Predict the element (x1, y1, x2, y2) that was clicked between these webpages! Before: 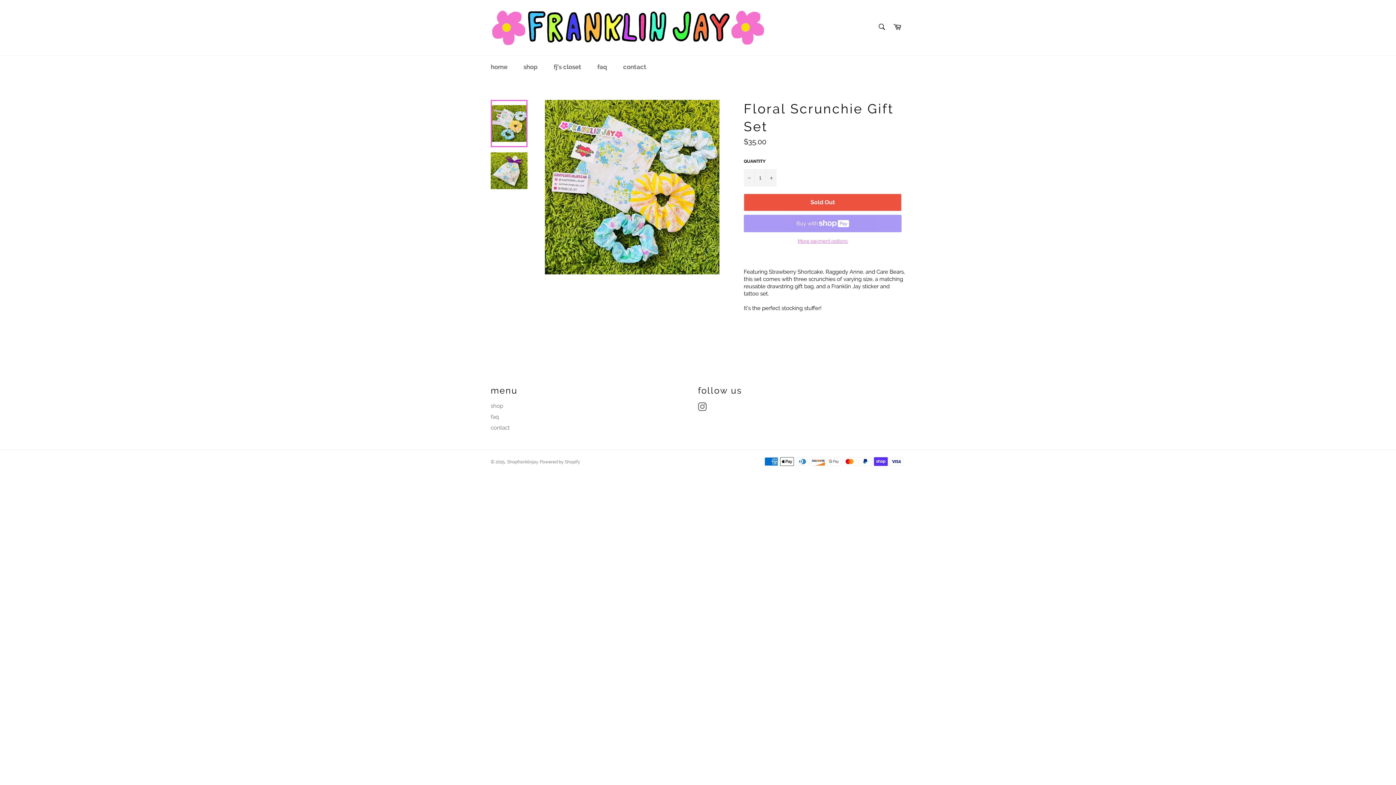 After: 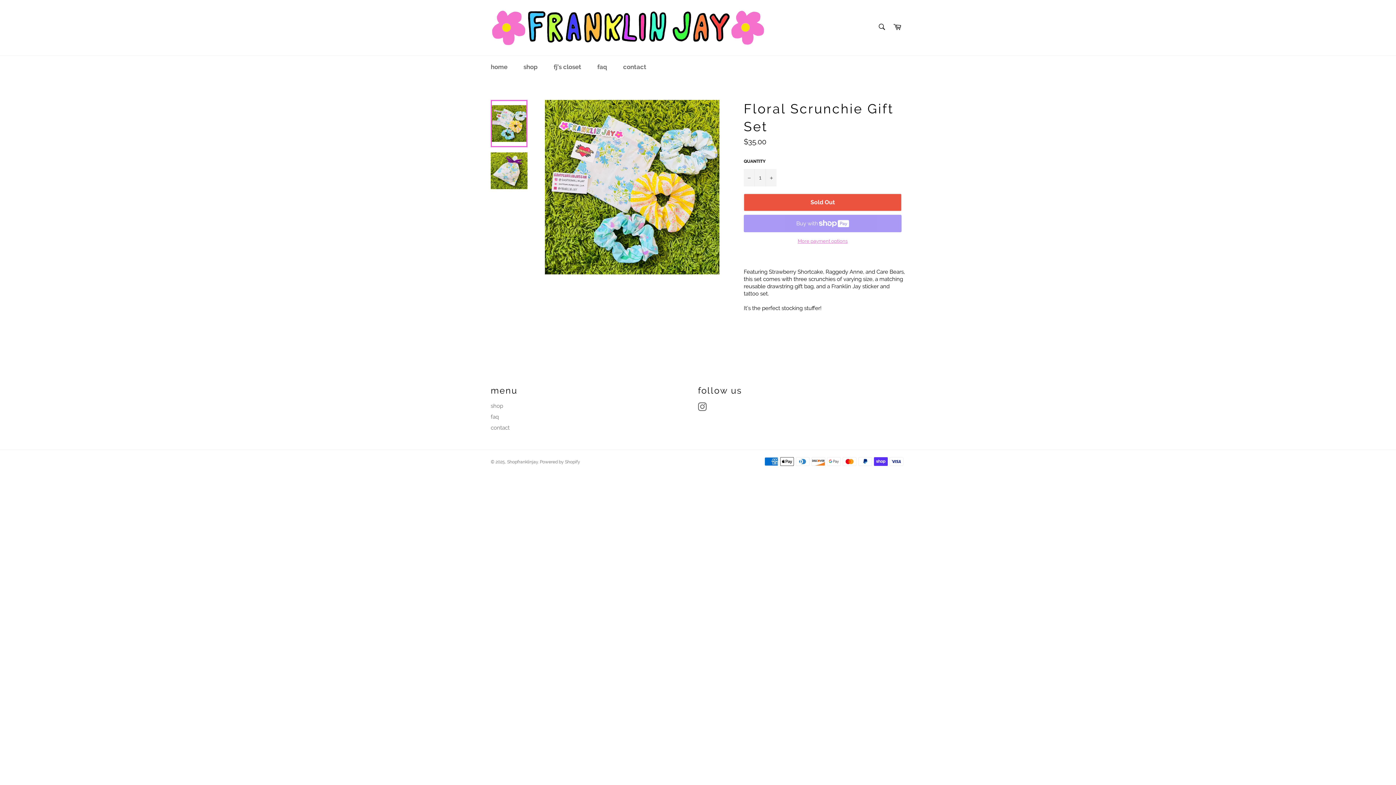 Action: bbox: (490, 100, 527, 147)